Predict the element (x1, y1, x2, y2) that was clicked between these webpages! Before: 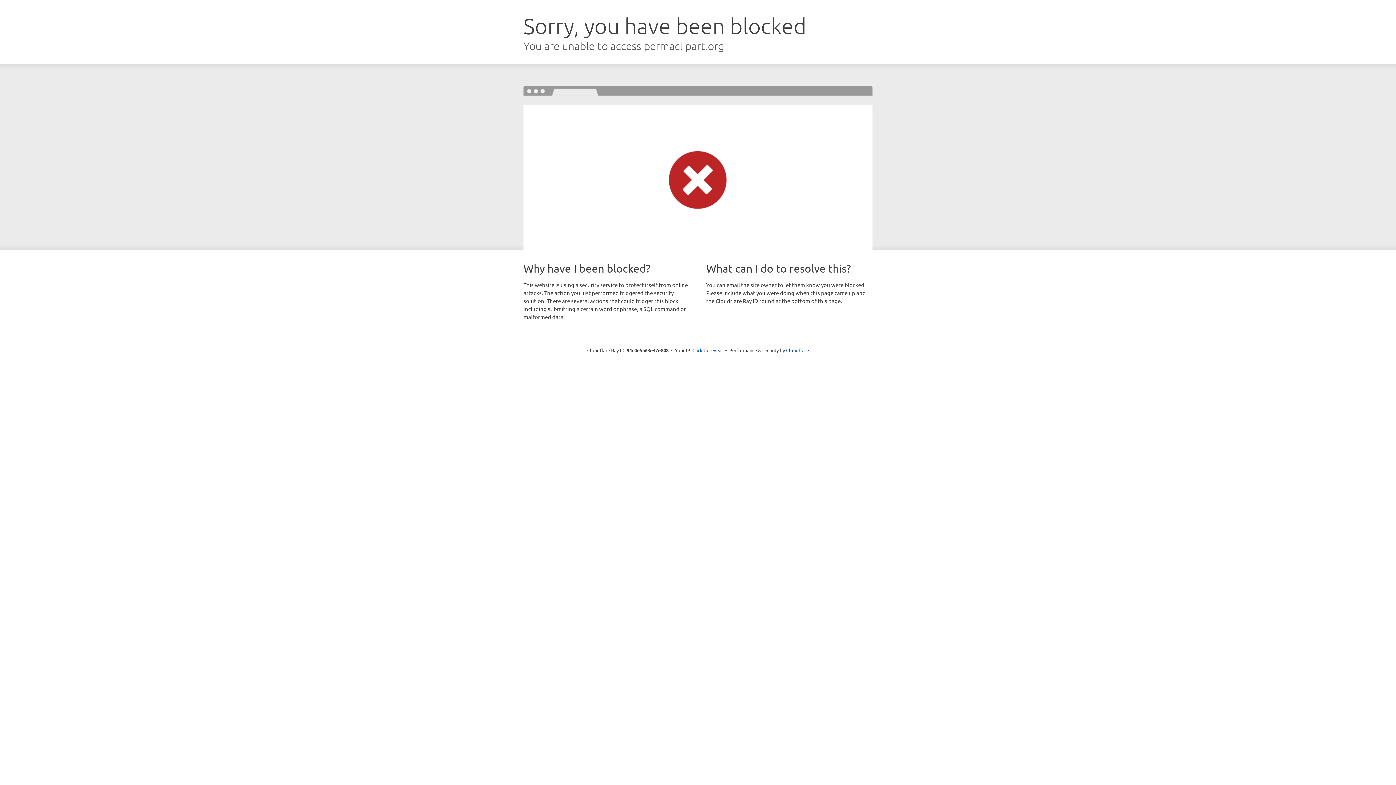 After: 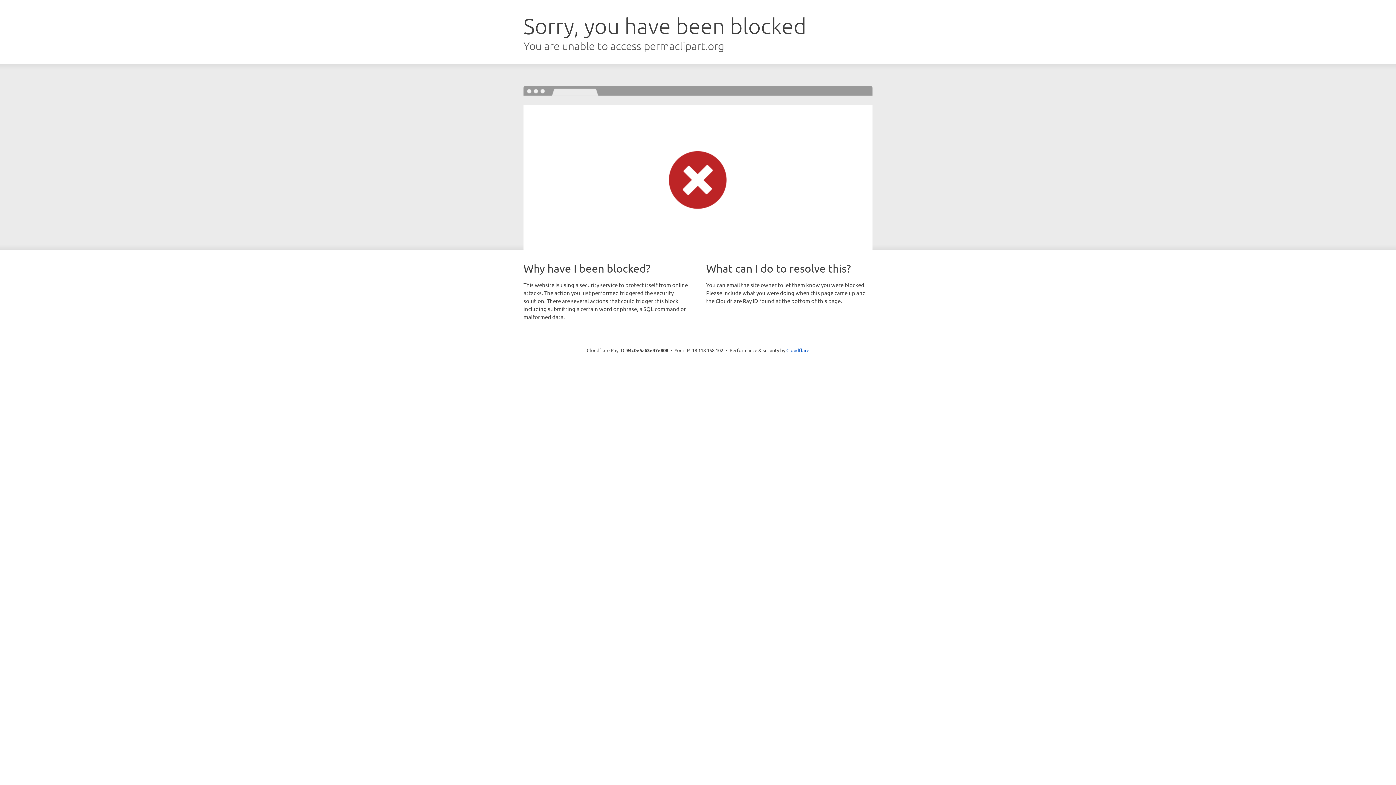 Action: label: Click to reveal bbox: (692, 346, 723, 353)